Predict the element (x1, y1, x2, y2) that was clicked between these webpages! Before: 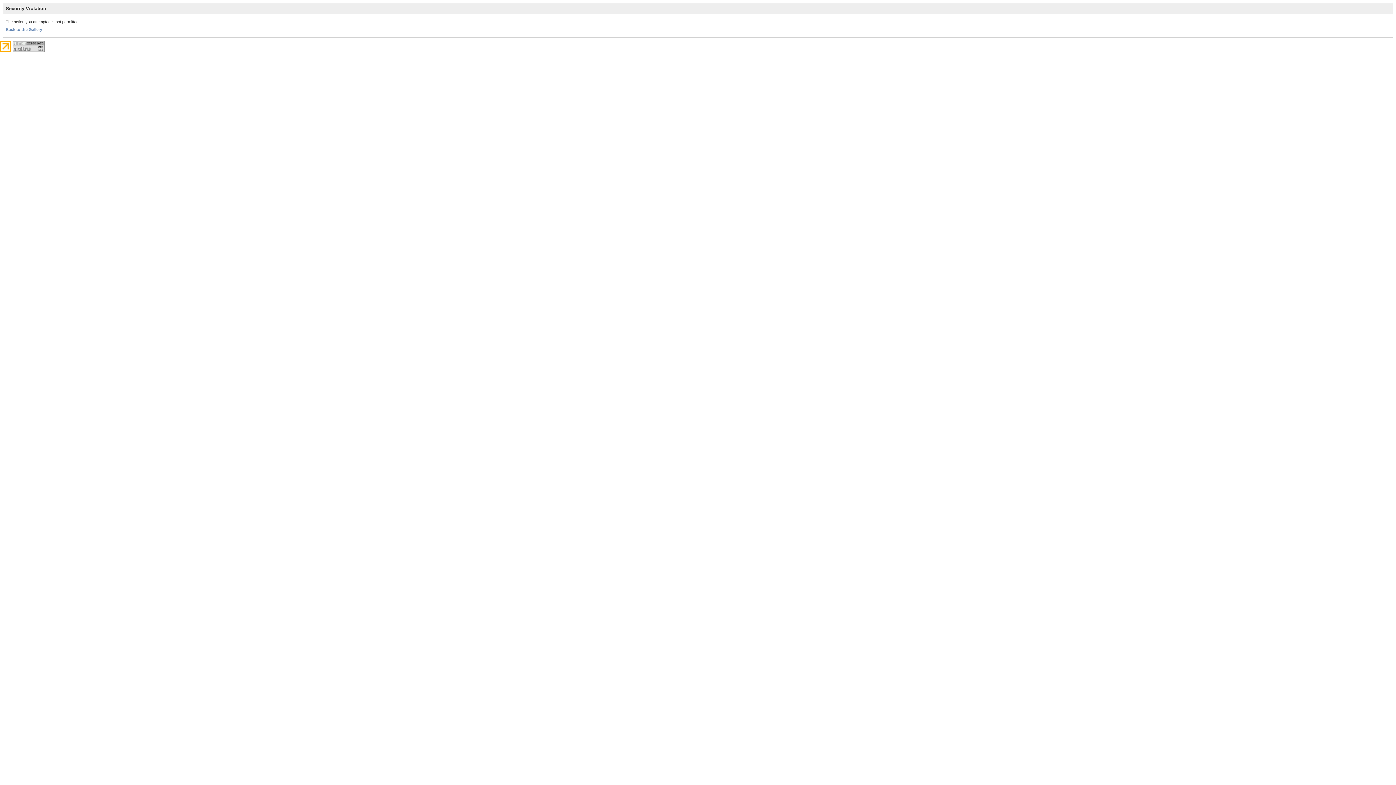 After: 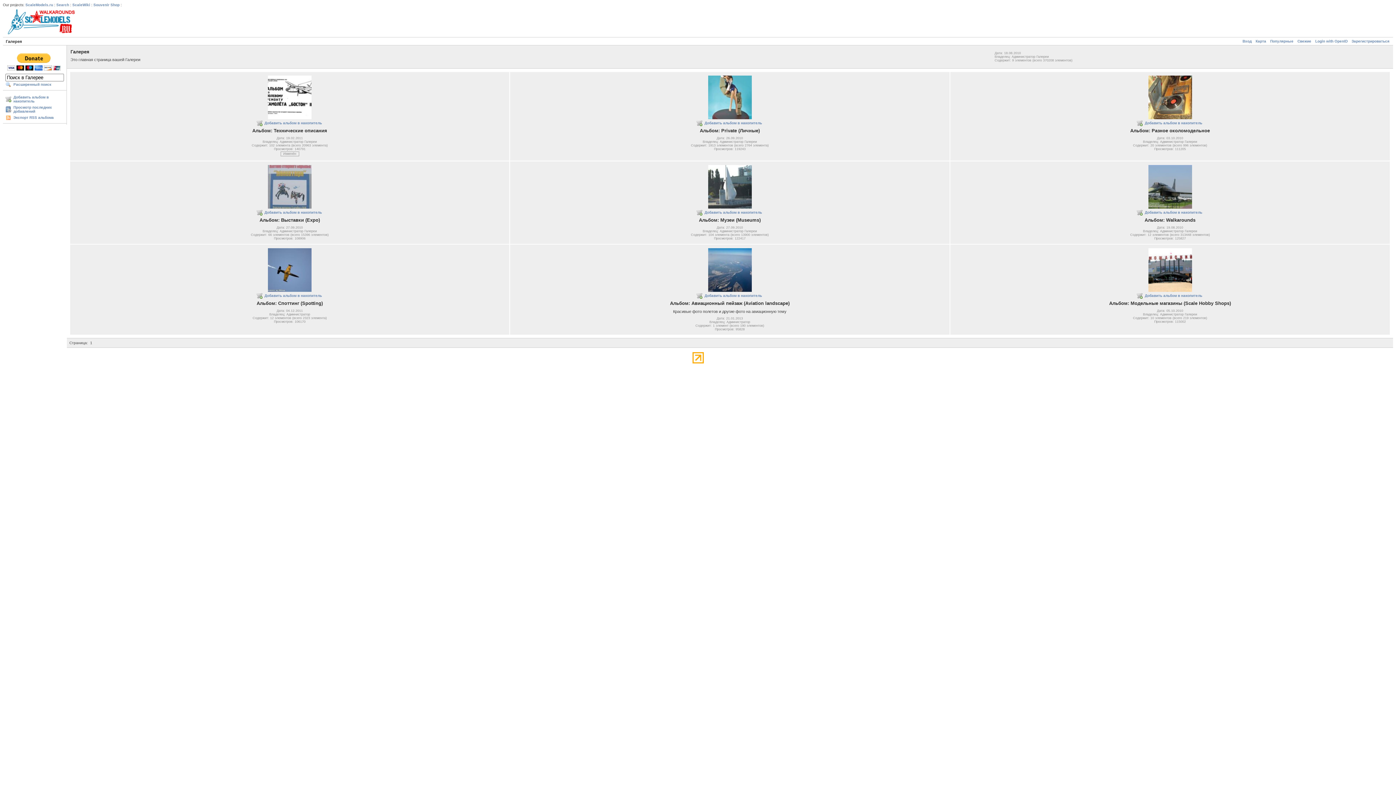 Action: label: Back to the Gallery bbox: (5, 27, 42, 31)